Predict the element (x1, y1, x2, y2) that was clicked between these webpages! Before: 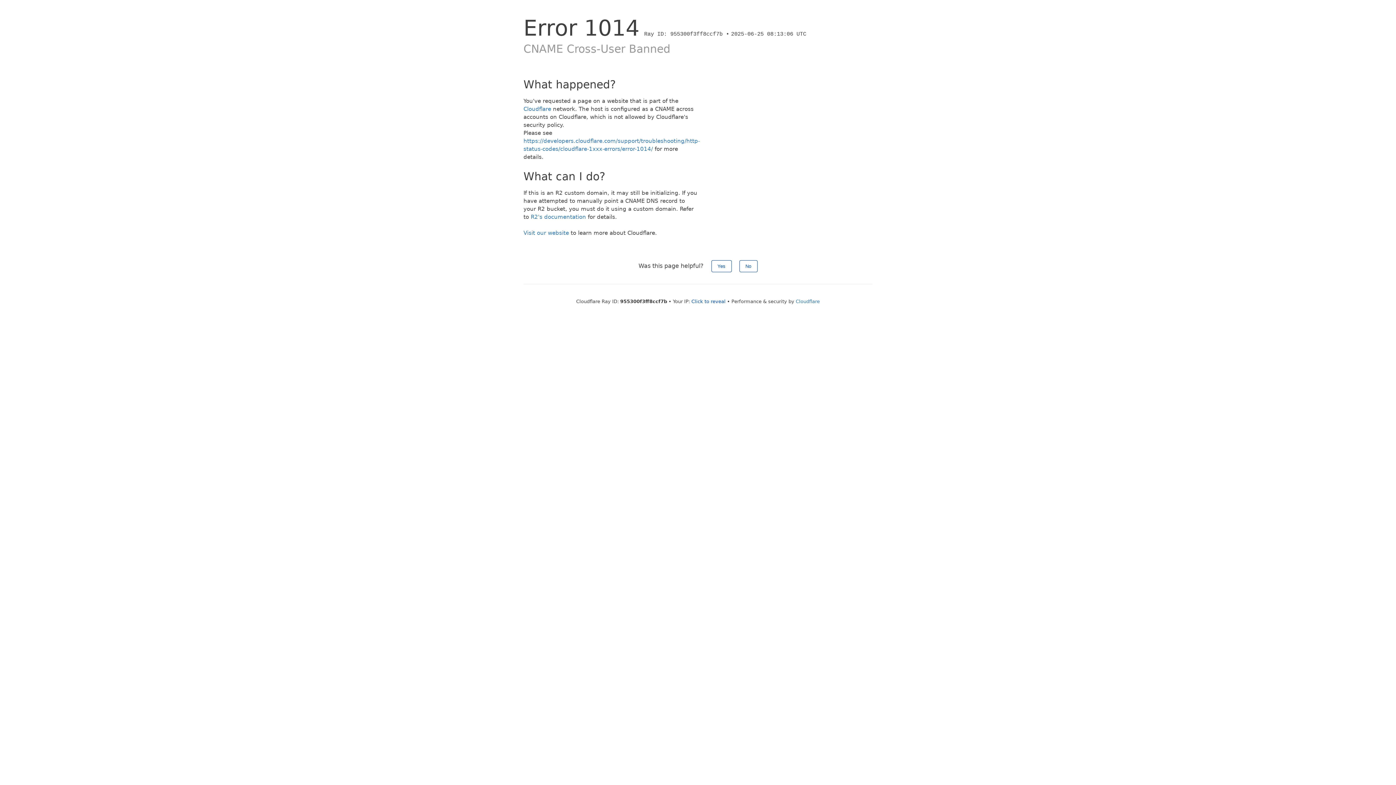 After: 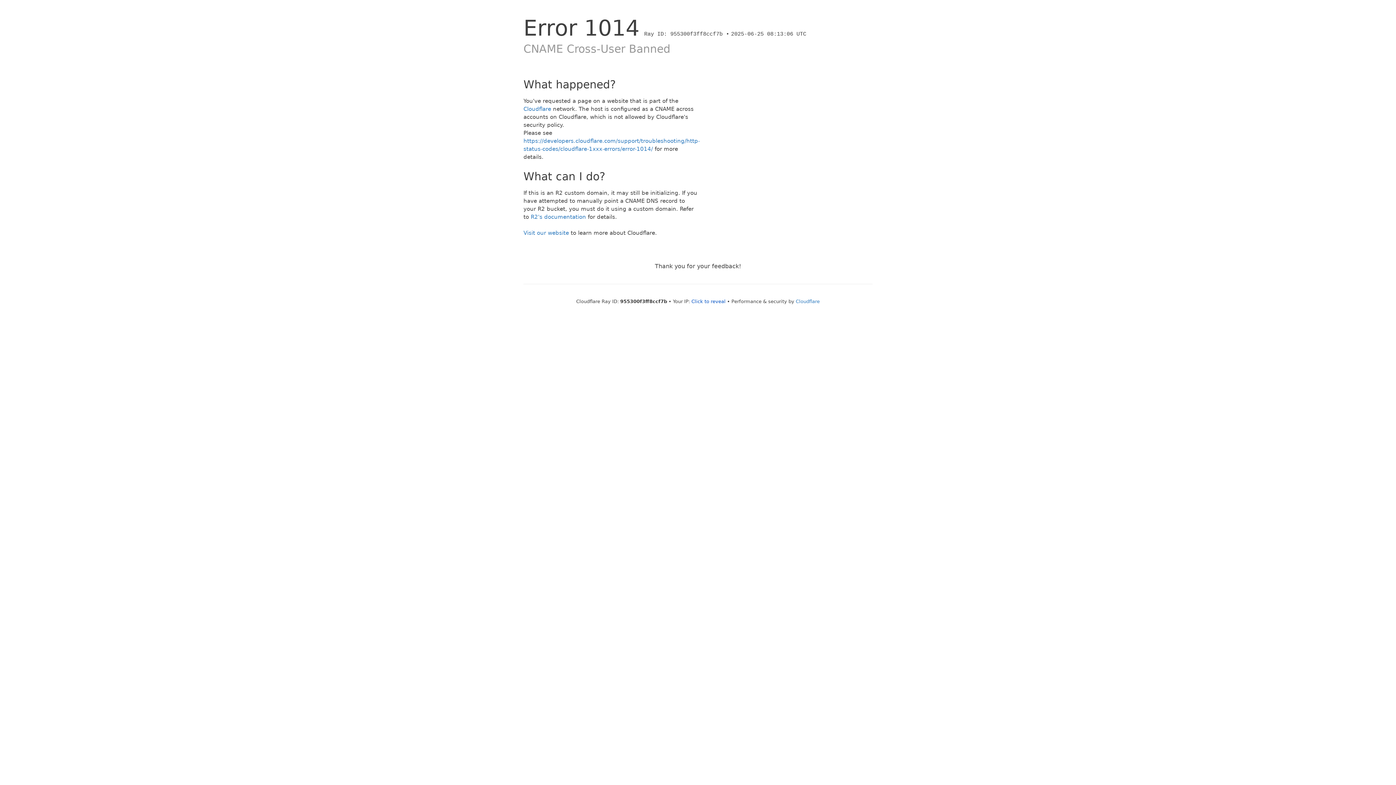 Action: label: No bbox: (739, 260, 757, 272)